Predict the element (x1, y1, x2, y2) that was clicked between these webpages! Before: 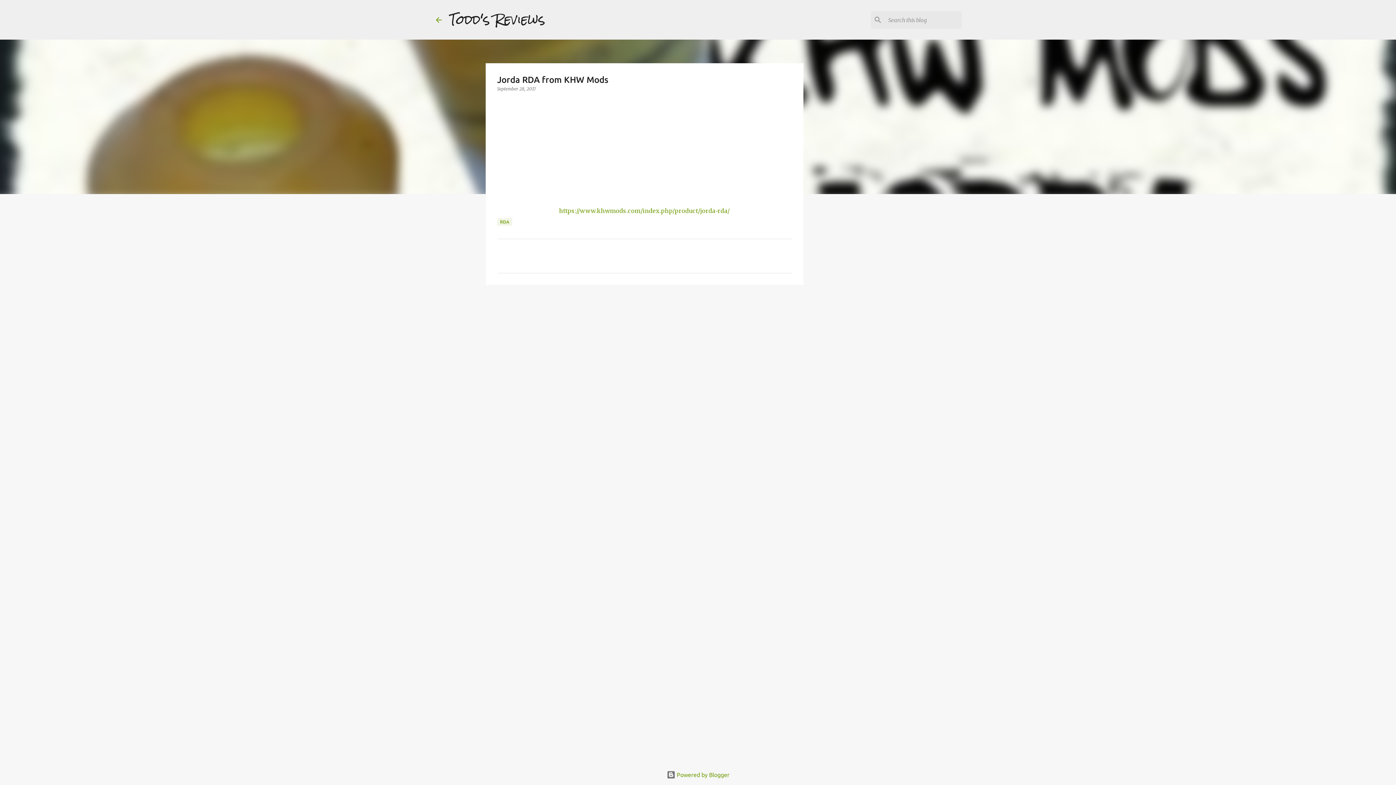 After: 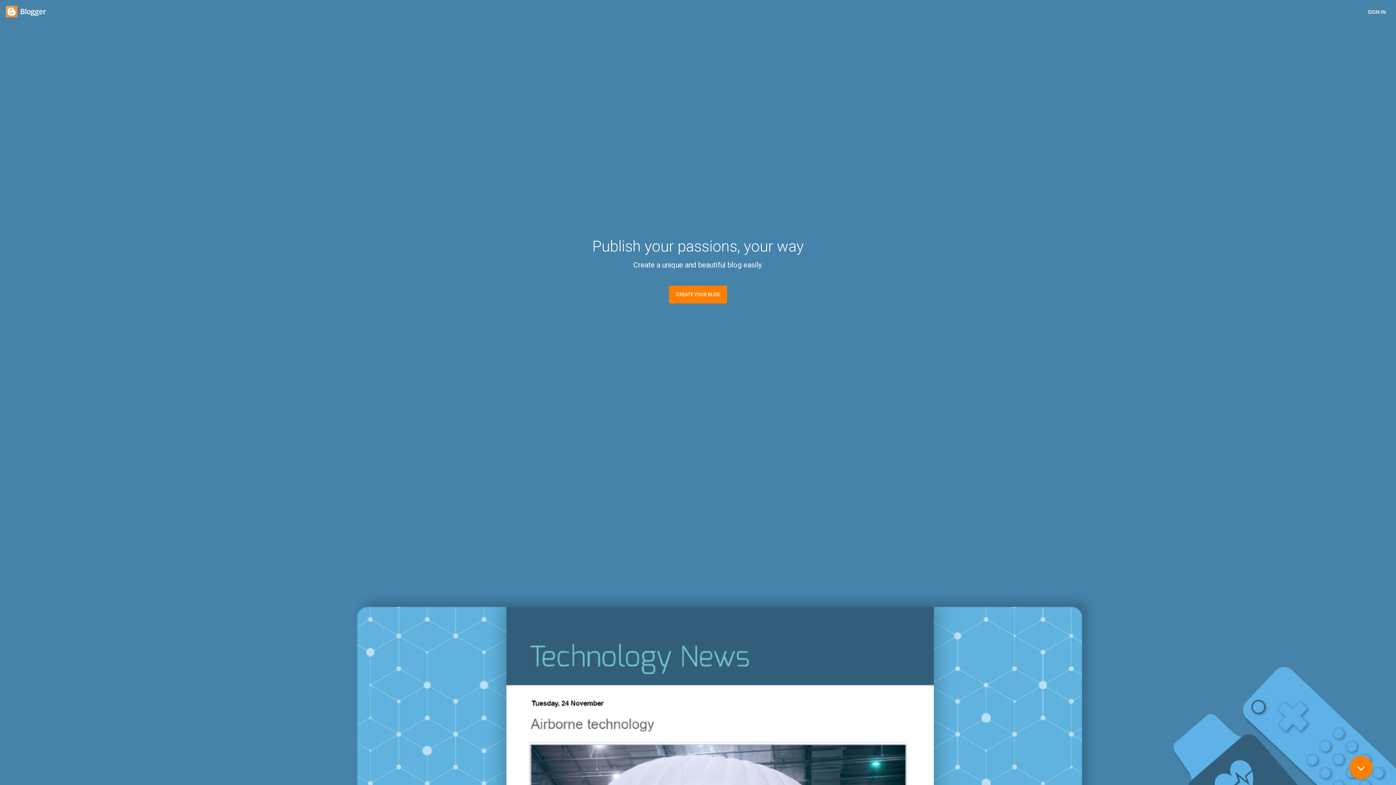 Action: bbox: (666, 772, 729, 778) label:  Powered by Blogger